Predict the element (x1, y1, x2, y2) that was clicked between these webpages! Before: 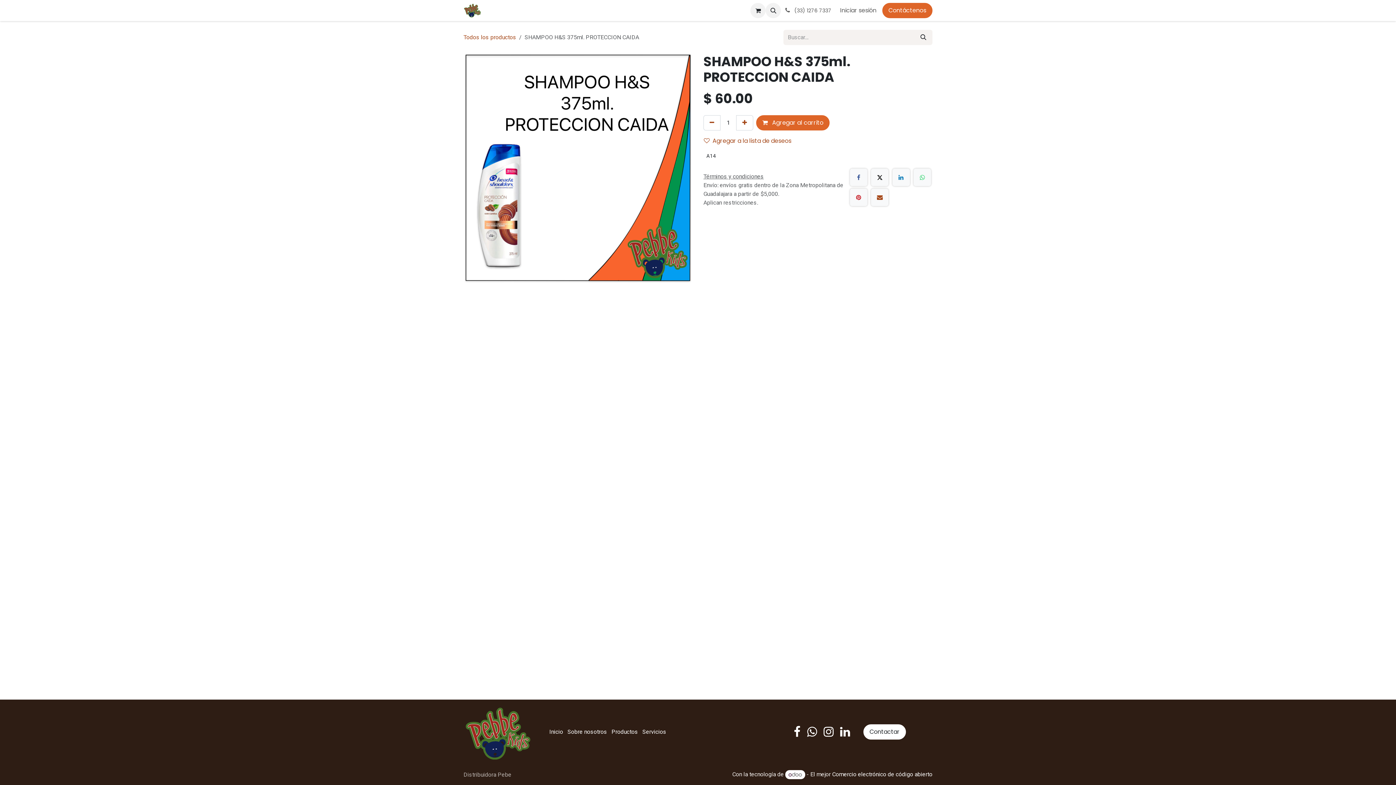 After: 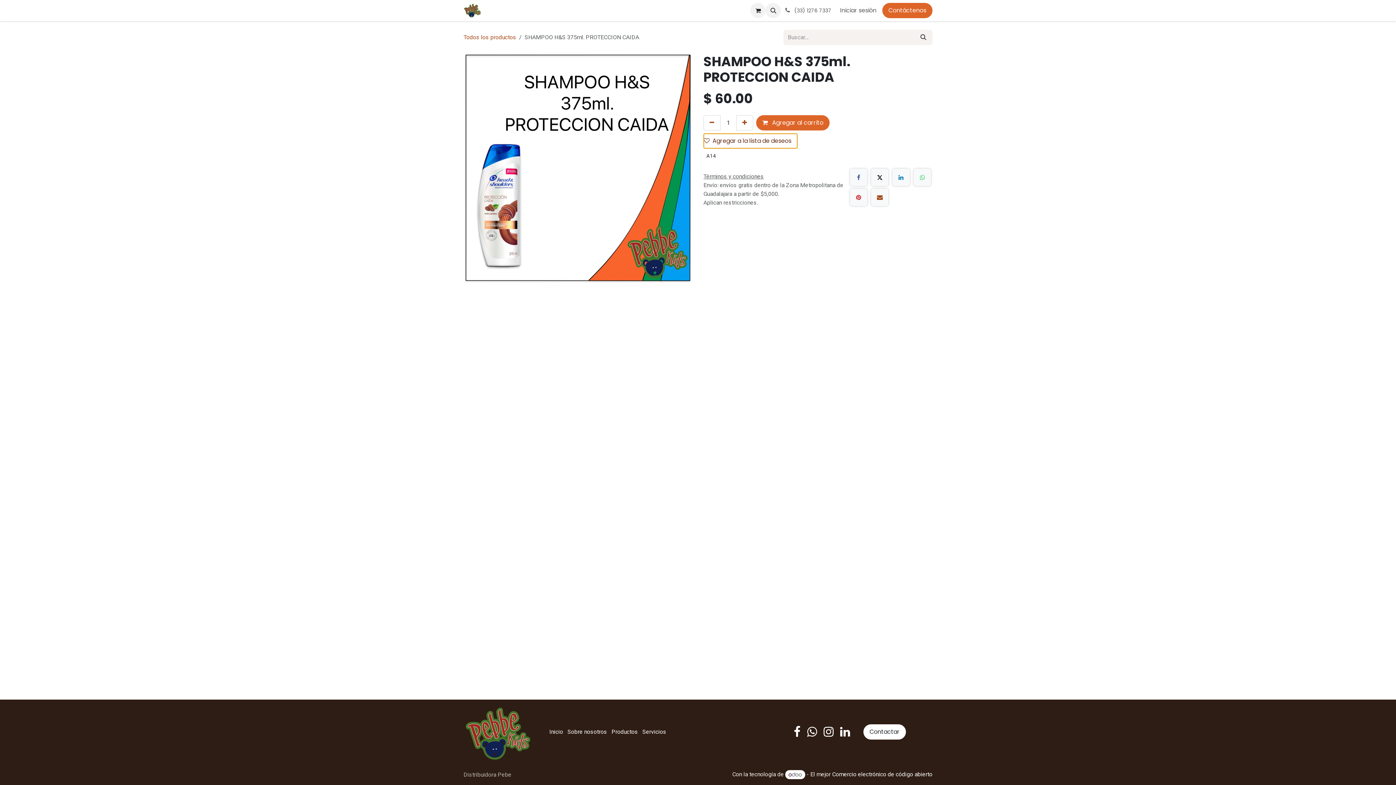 Action: bbox: (703, 133, 797, 148) label: Agregar a la lista de deseos